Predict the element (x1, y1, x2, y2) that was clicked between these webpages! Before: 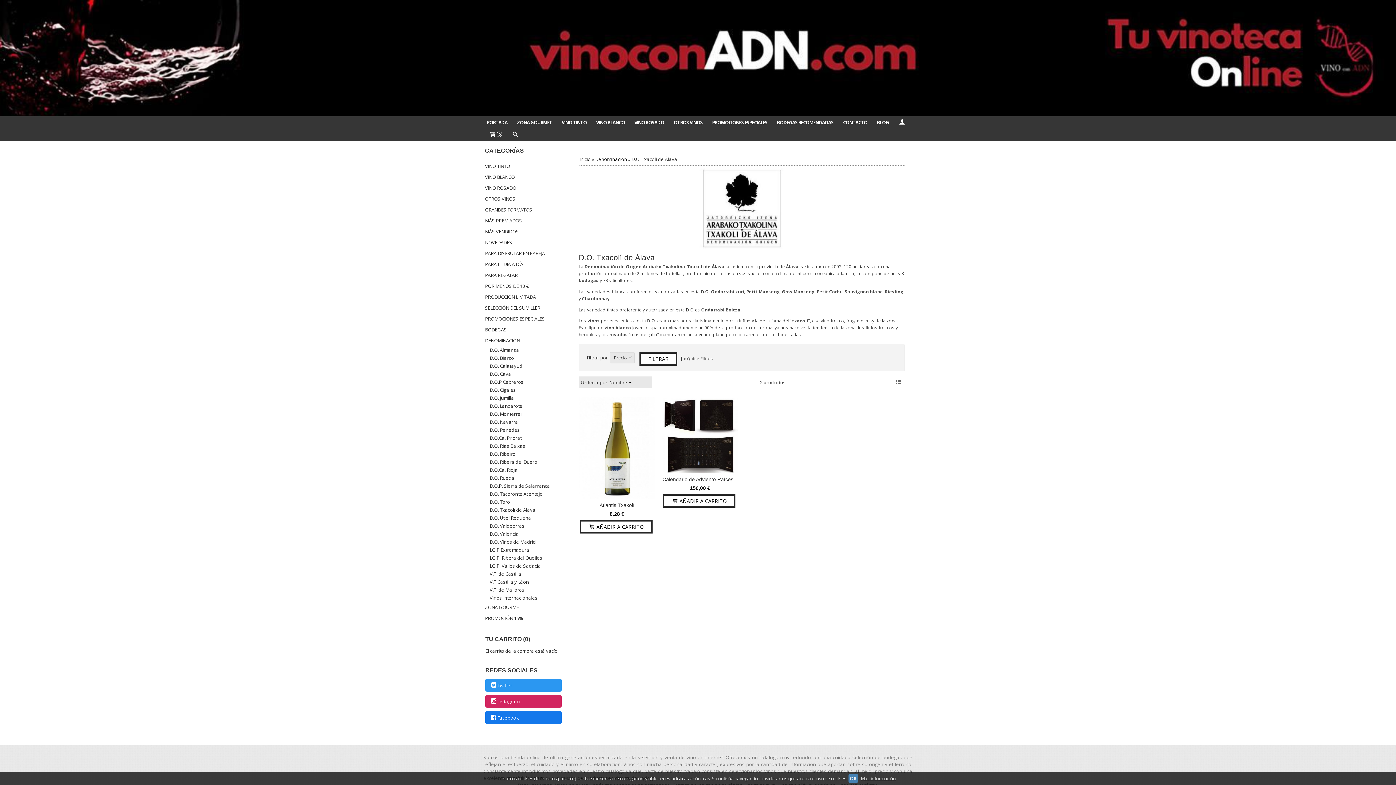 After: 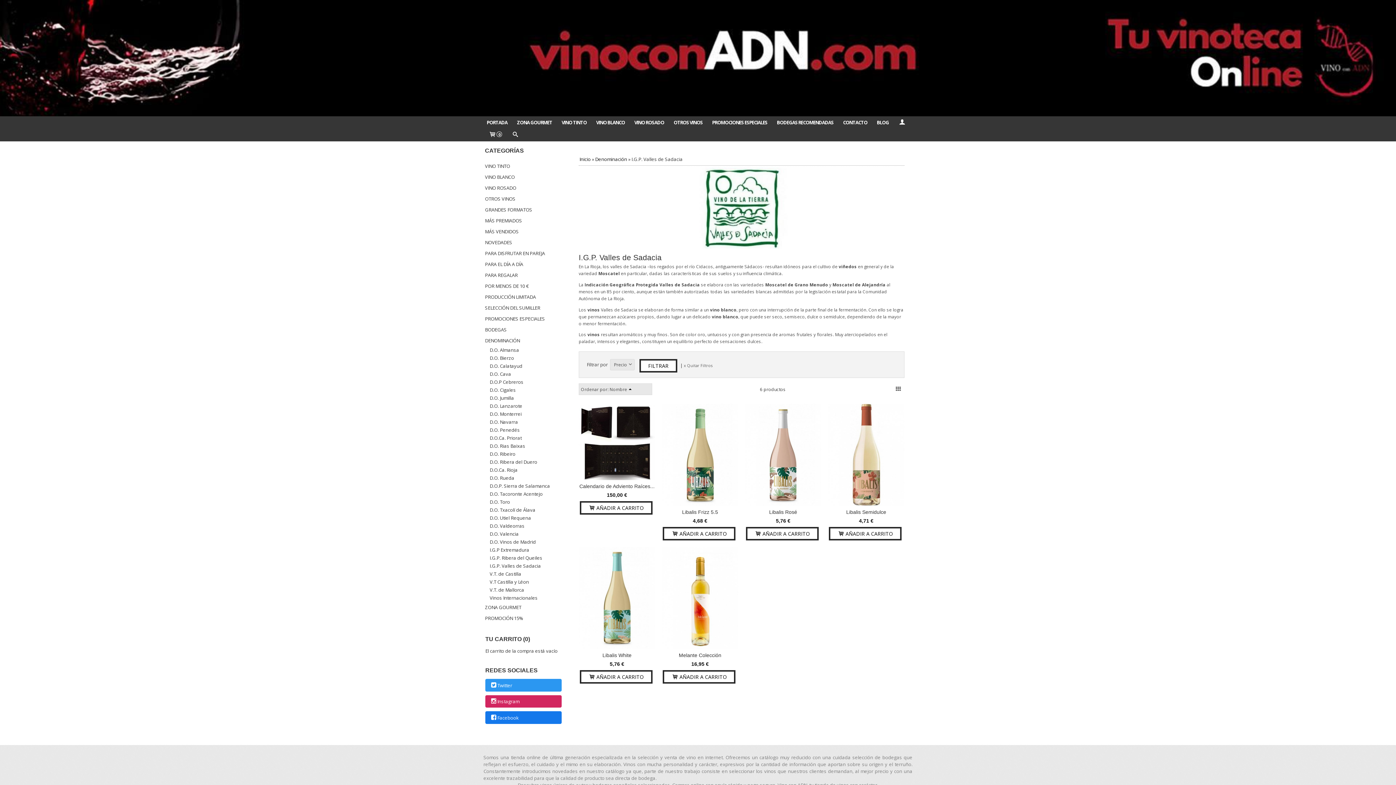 Action: label: I.G.P. Valles de Sadacia bbox: (485, 562, 562, 570)